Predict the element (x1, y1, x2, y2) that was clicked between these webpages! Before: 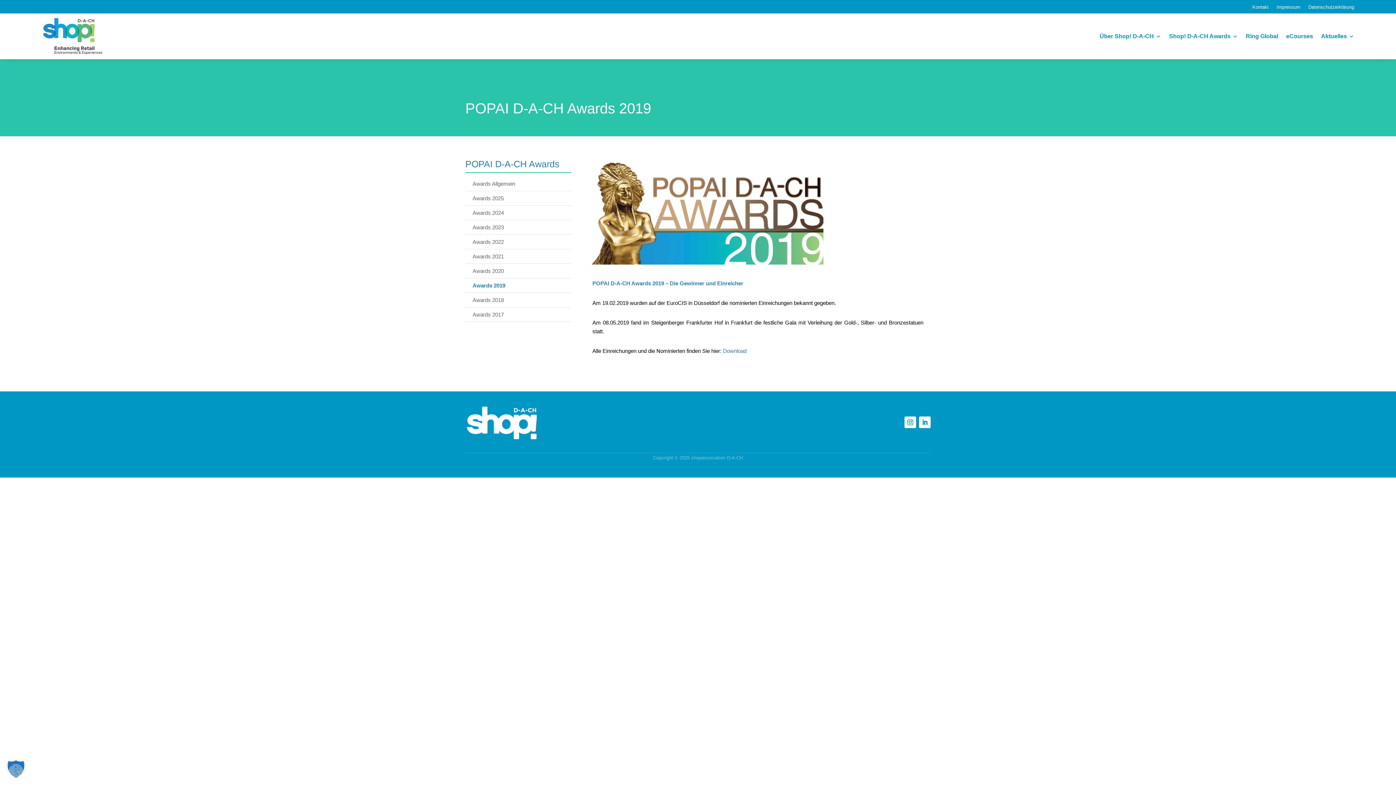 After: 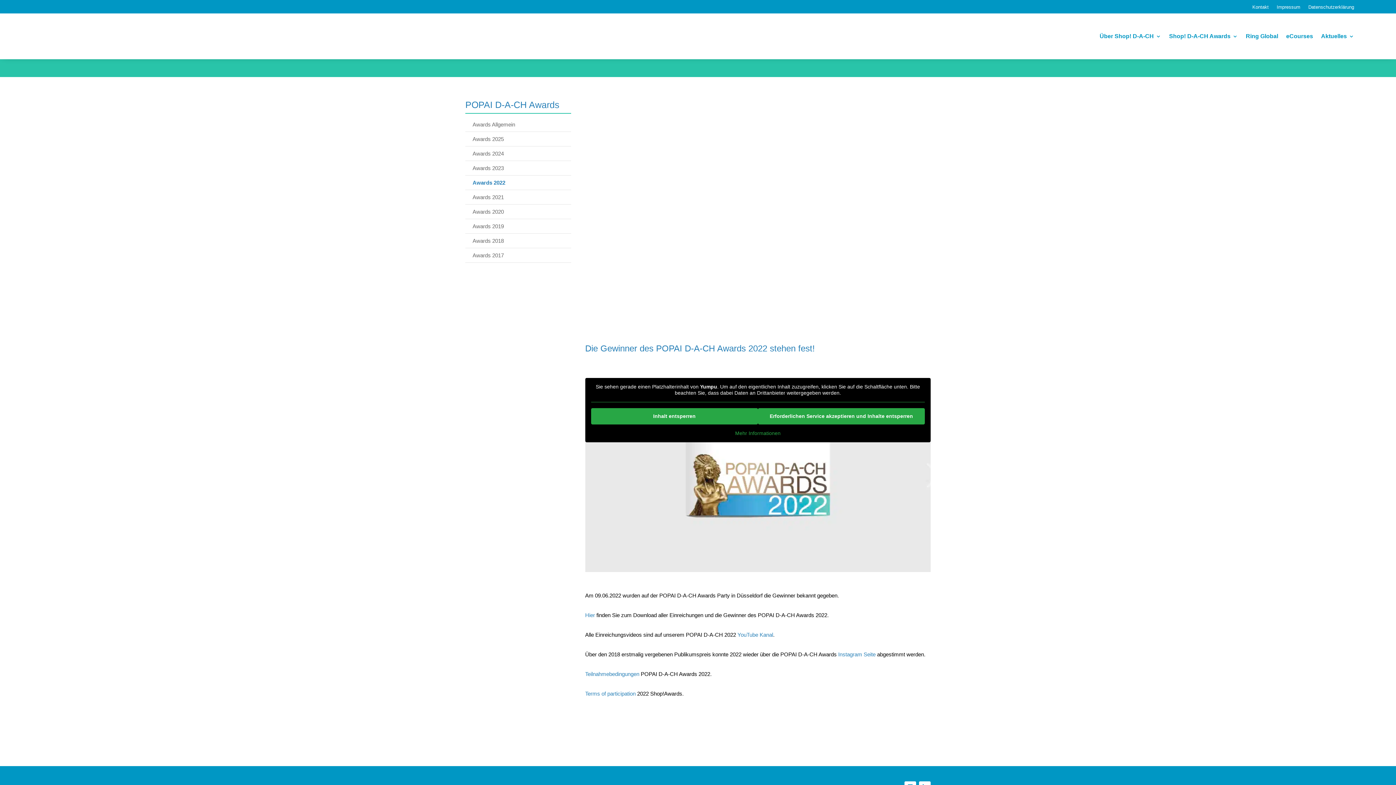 Action: label: Awards 2022 bbox: (472, 238, 504, 244)